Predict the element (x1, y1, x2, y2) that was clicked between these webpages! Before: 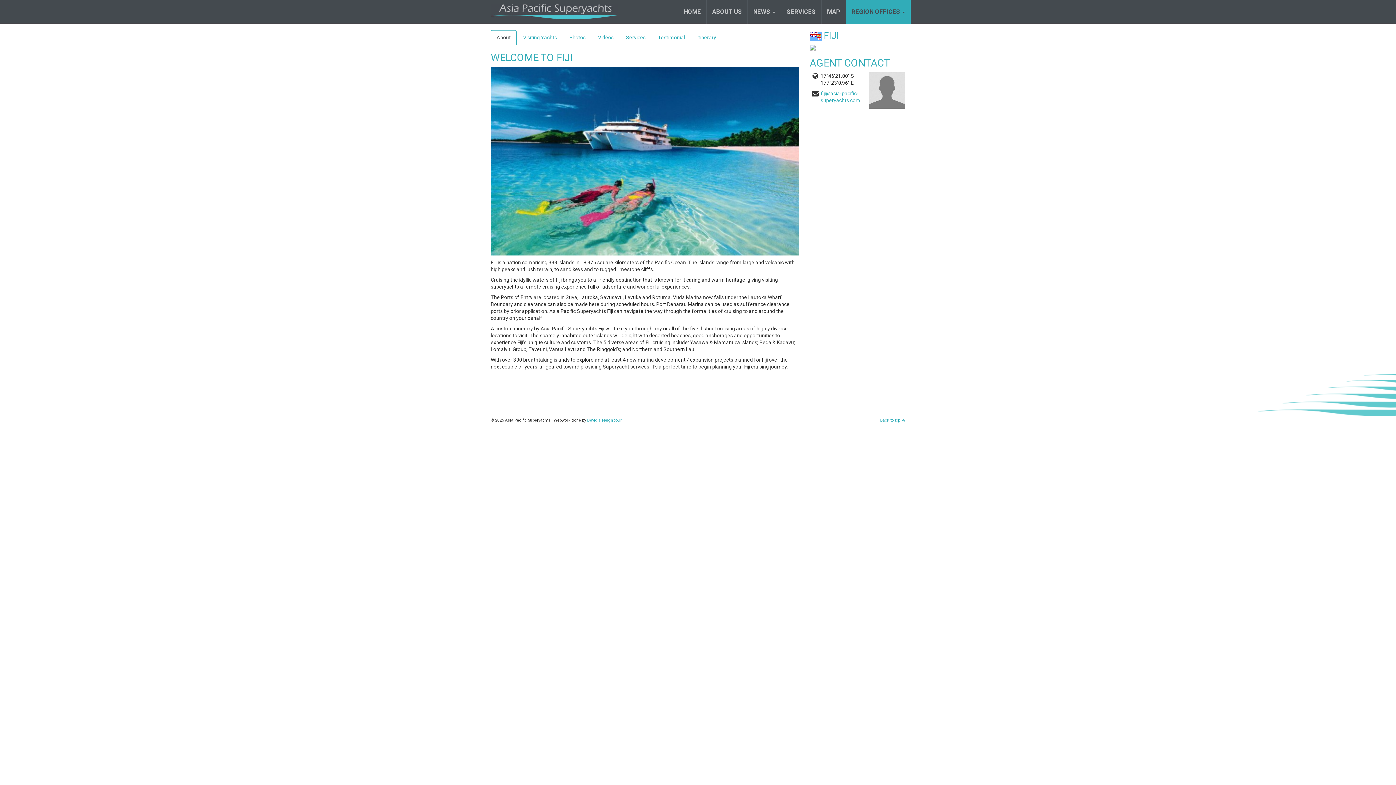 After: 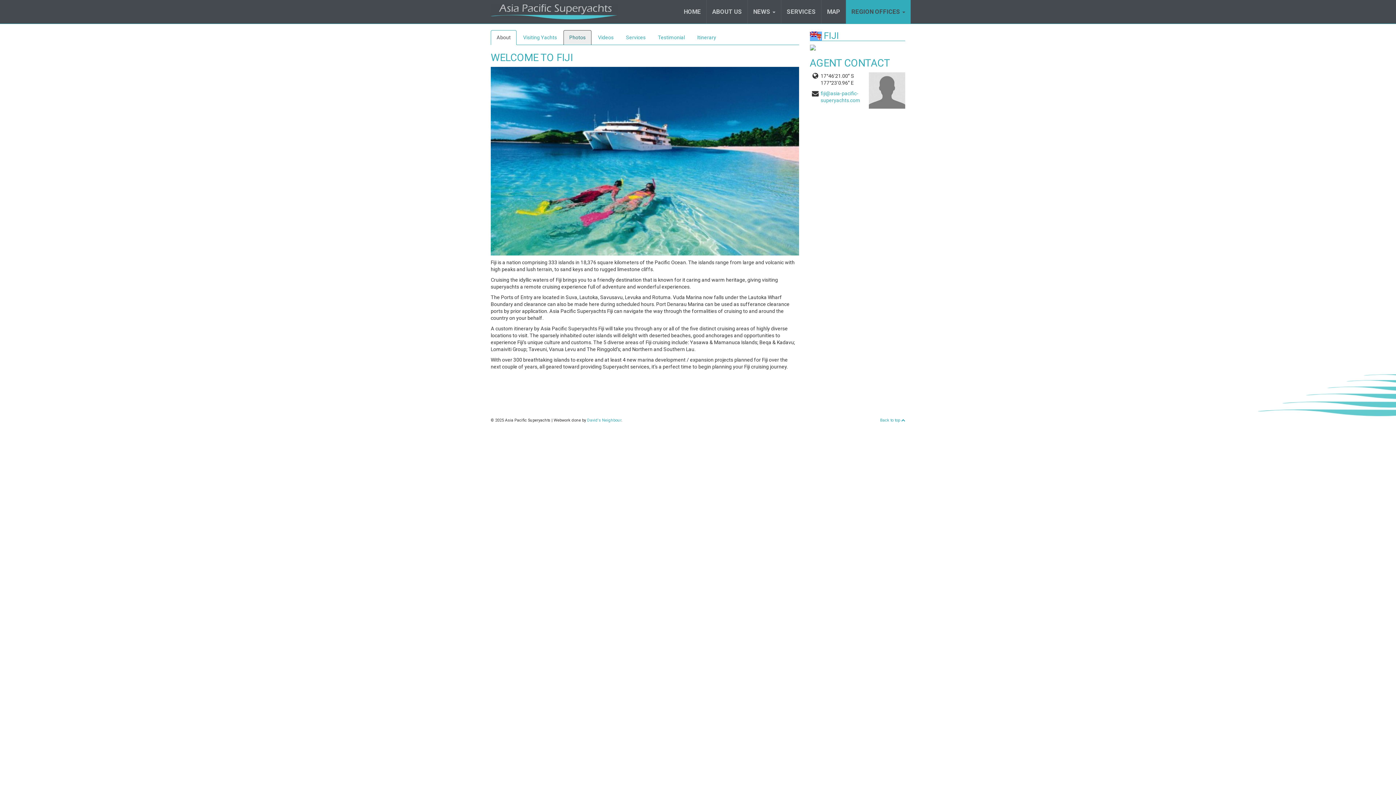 Action: bbox: (563, 30, 591, 45) label: Photos